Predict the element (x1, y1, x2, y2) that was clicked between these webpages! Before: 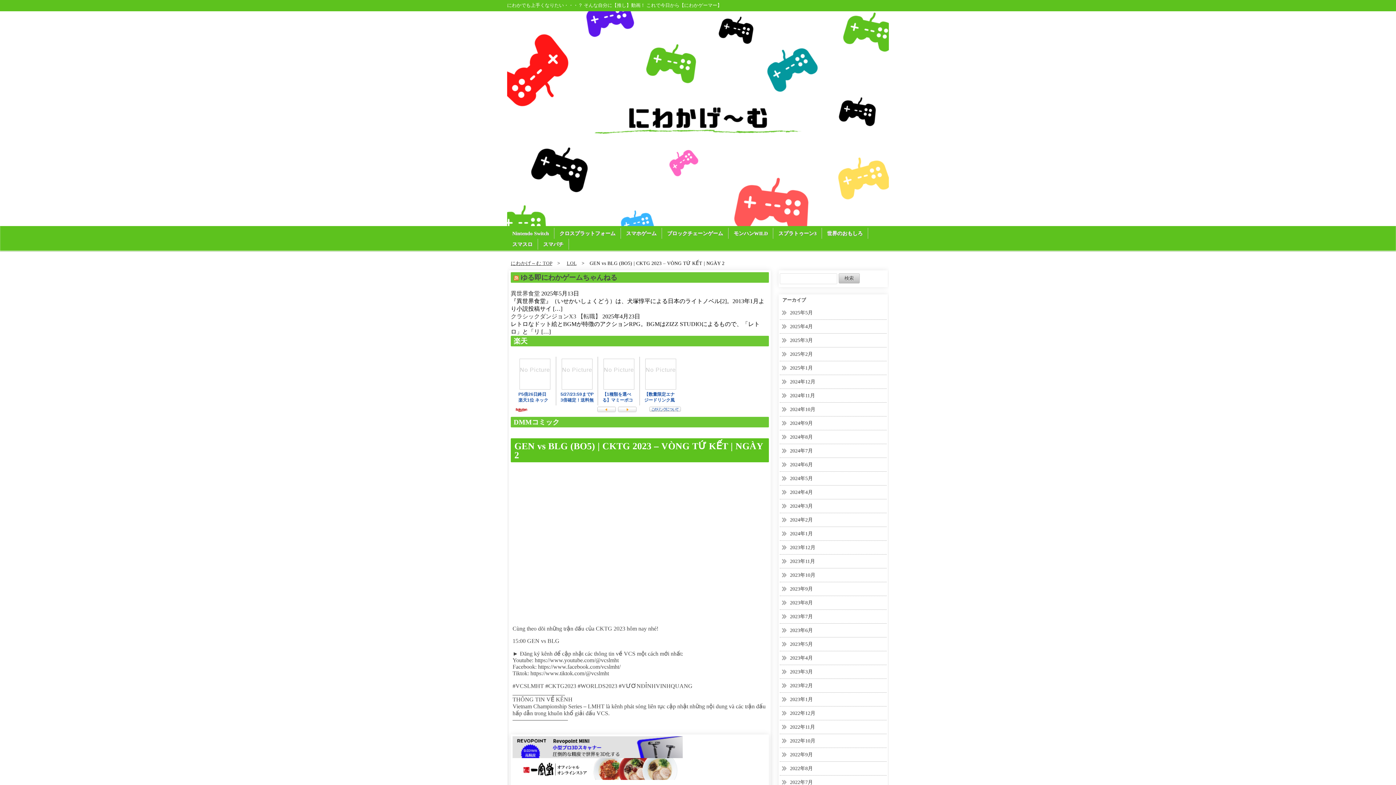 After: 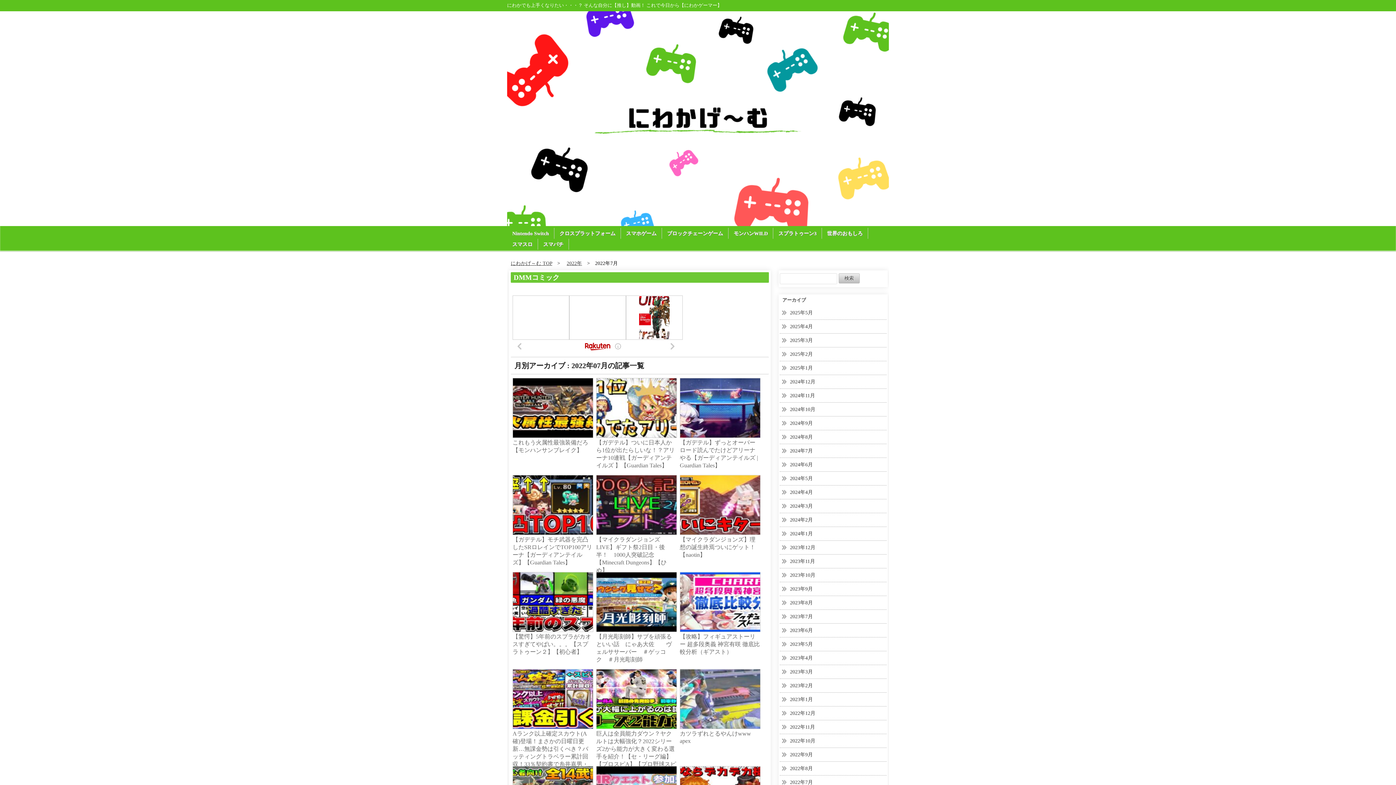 Action: bbox: (790, 779, 813, 785) label: 2022年7月